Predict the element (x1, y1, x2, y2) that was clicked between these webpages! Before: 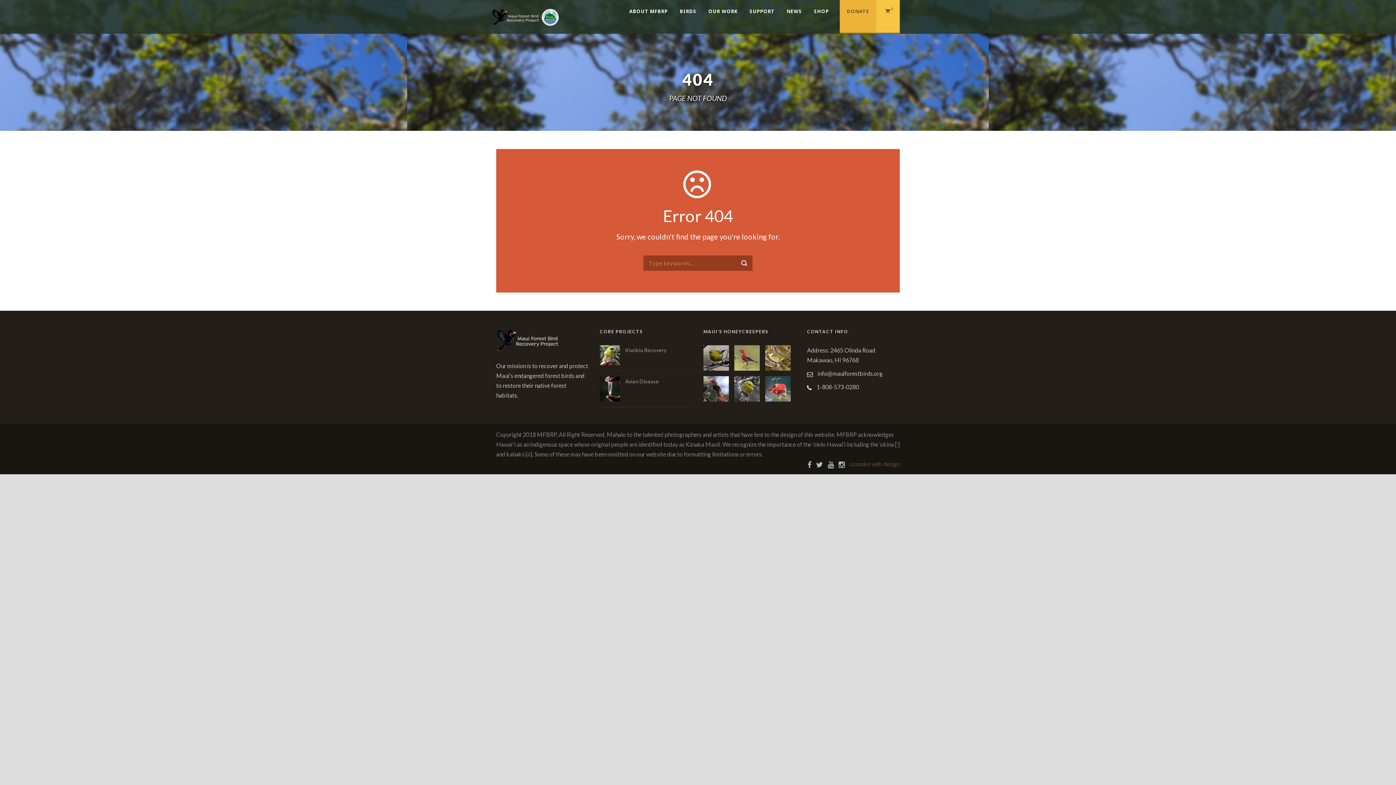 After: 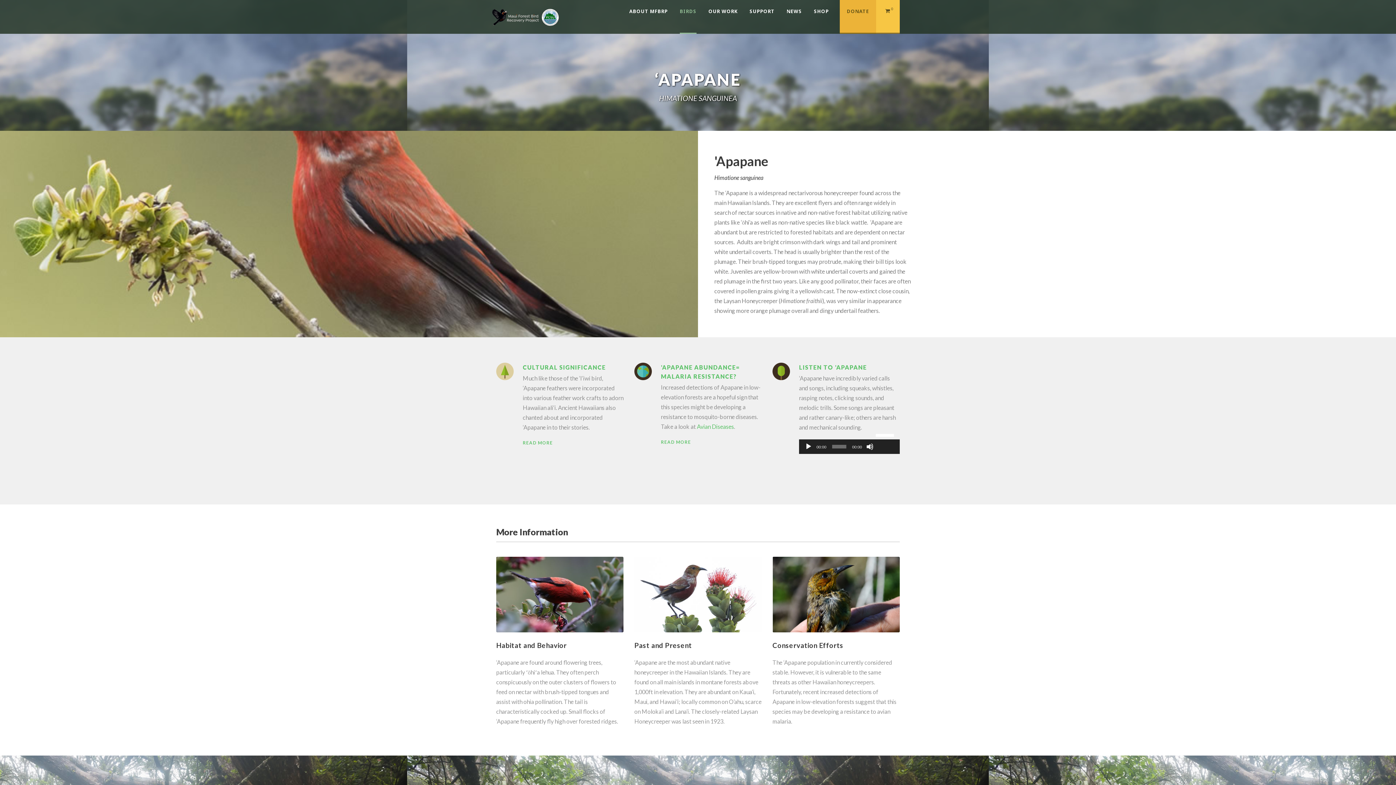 Action: bbox: (734, 353, 760, 360)